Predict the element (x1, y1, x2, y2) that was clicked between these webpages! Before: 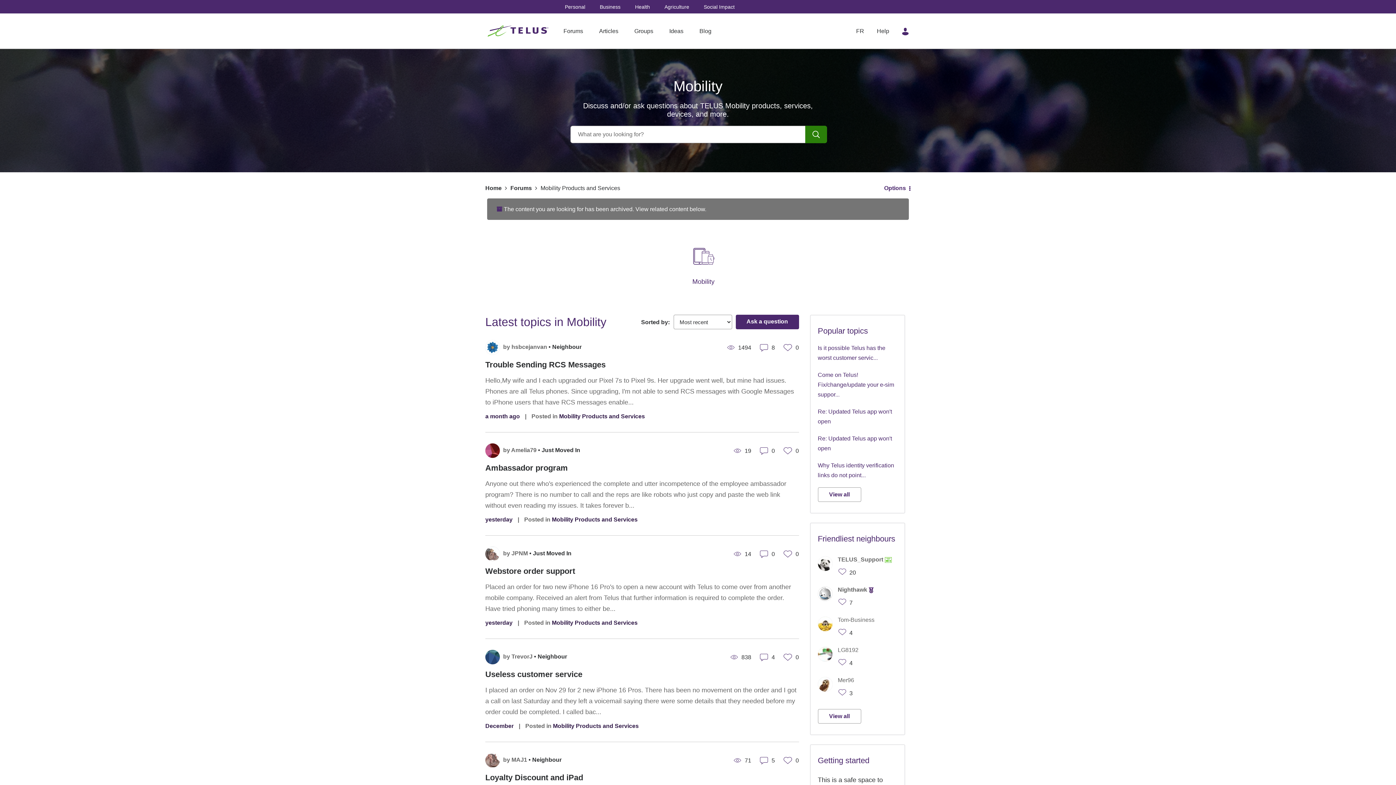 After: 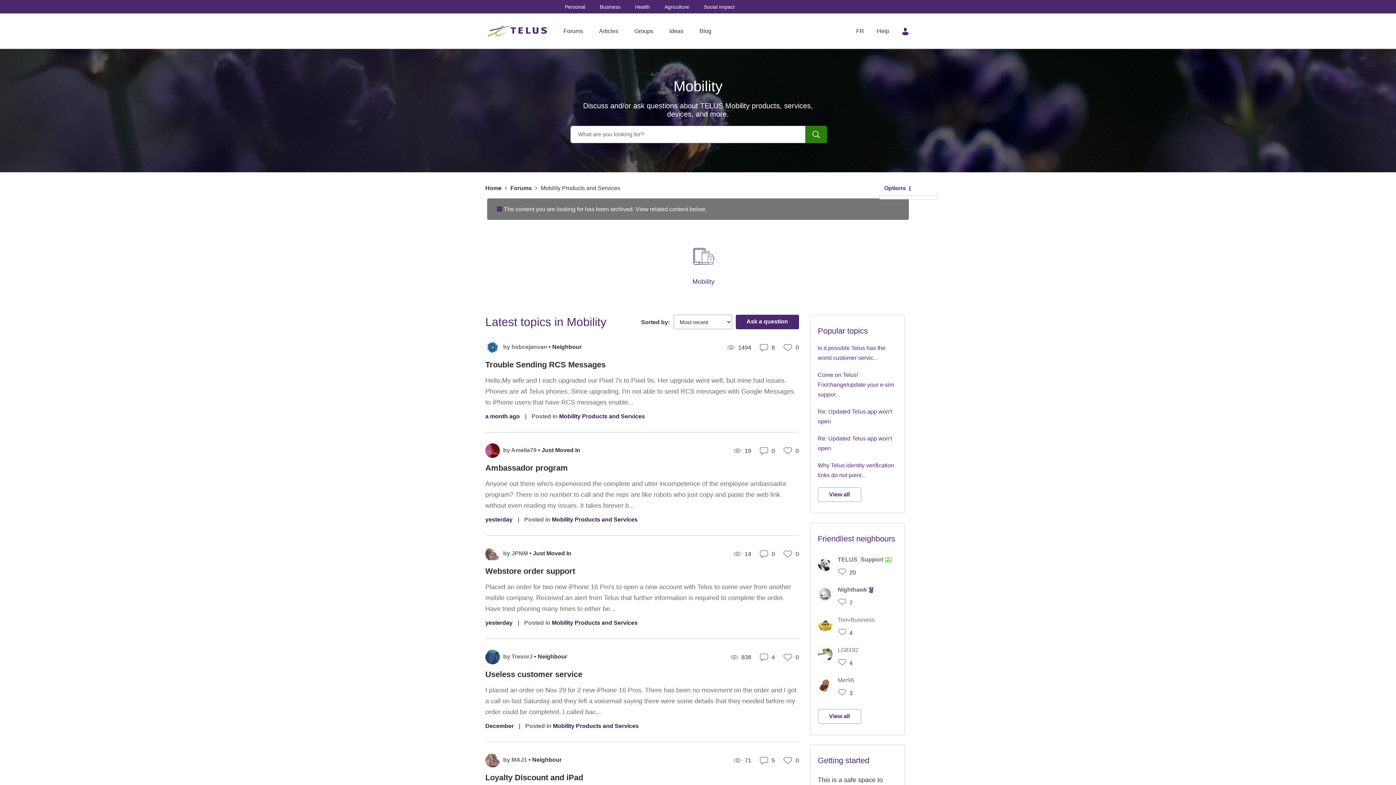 Action: bbox: (879, 180, 910, 195) label: Options